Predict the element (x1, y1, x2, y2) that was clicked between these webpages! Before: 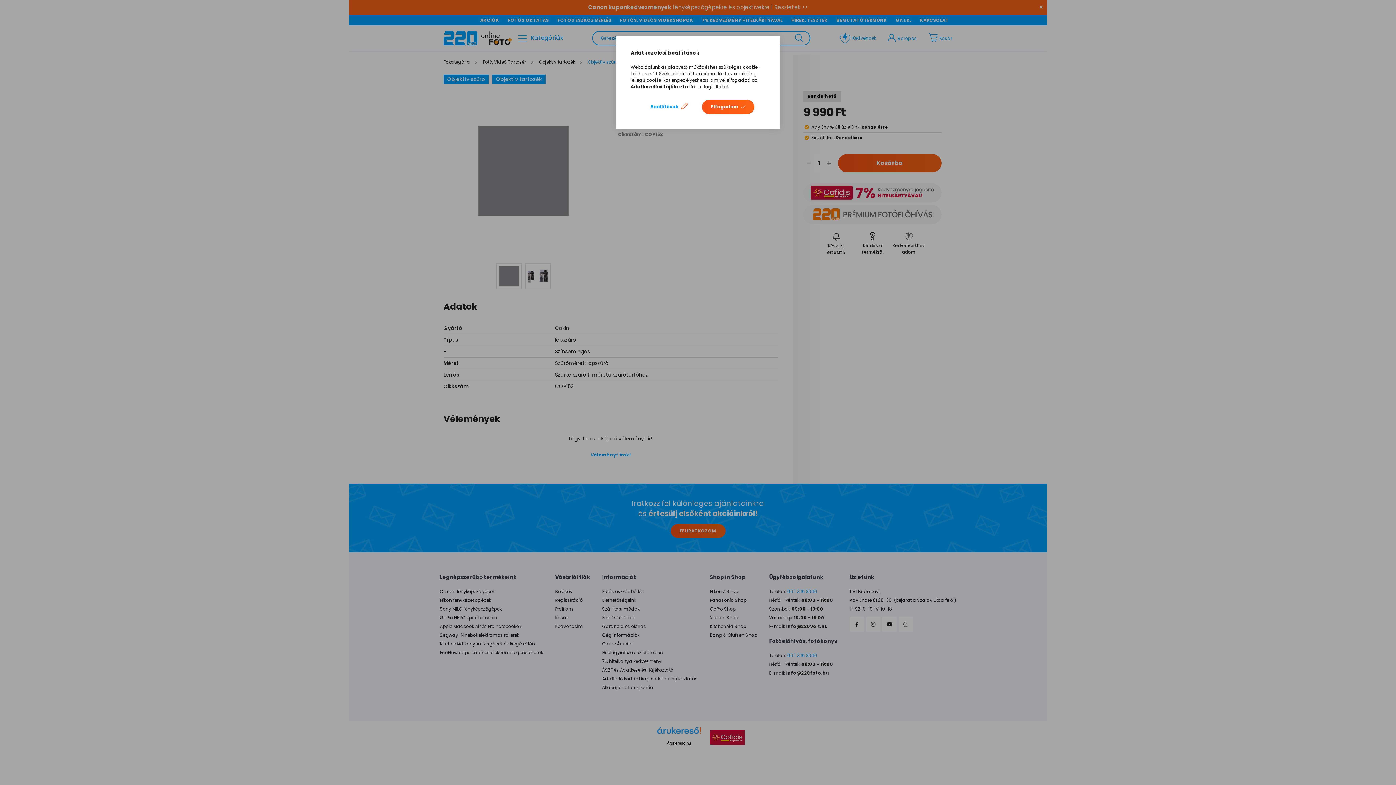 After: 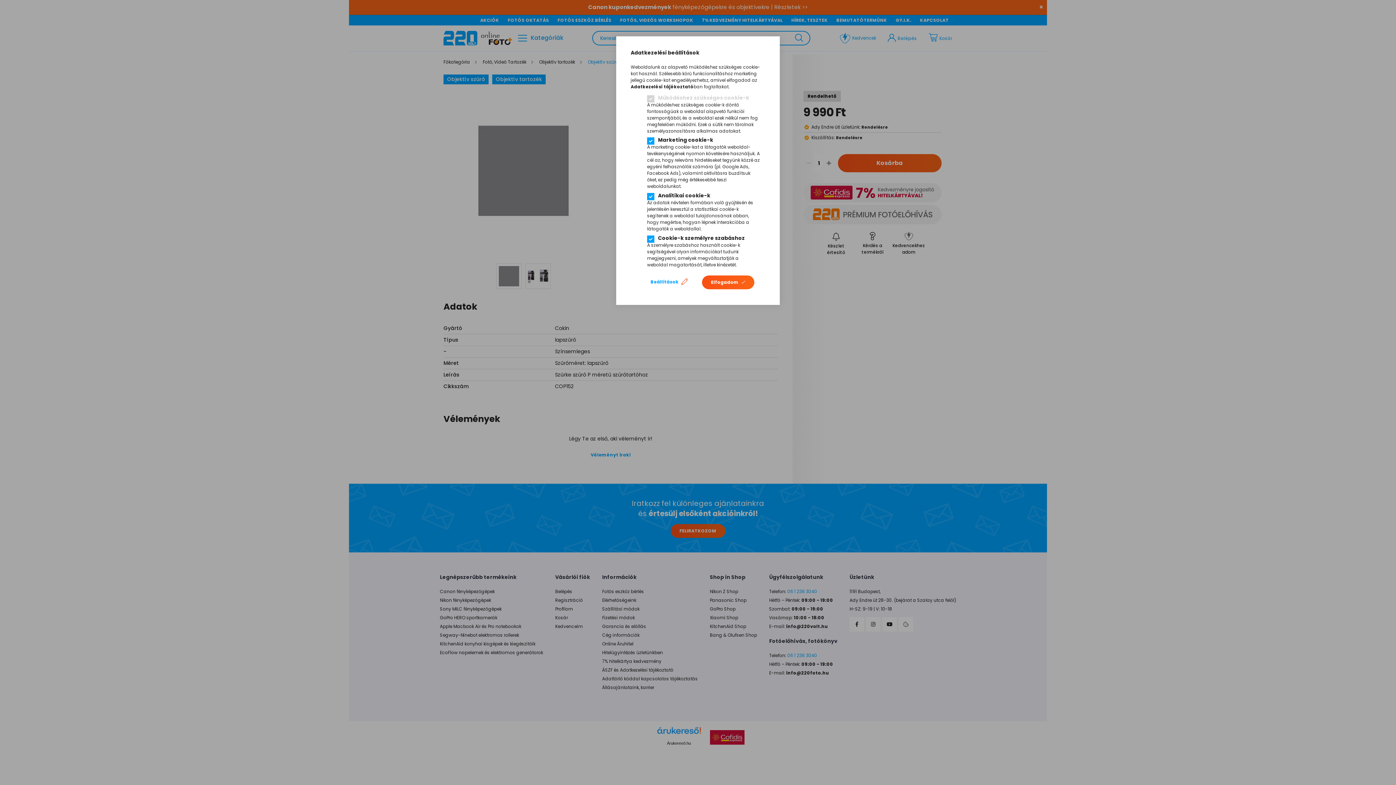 Action: label: Beállítások bbox: (641, 99, 697, 114)